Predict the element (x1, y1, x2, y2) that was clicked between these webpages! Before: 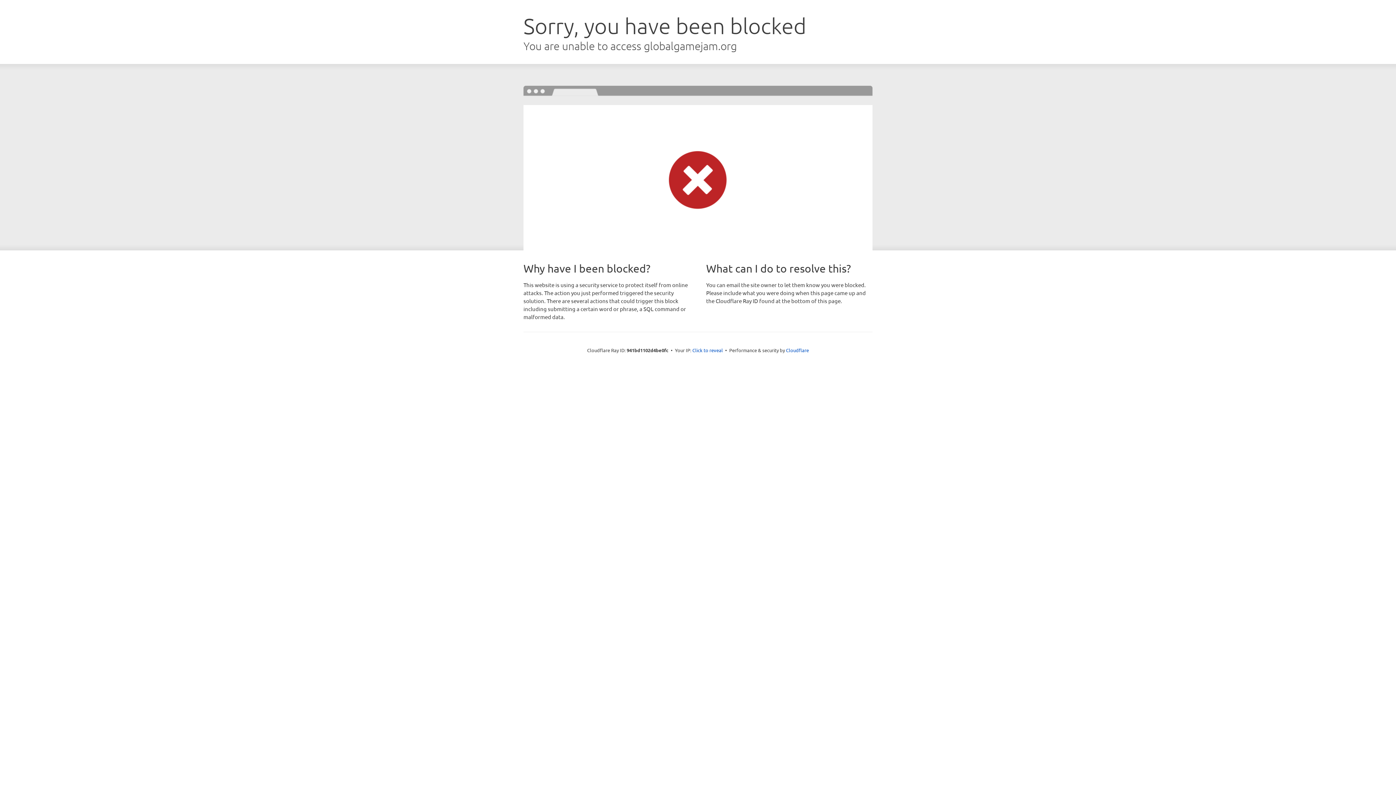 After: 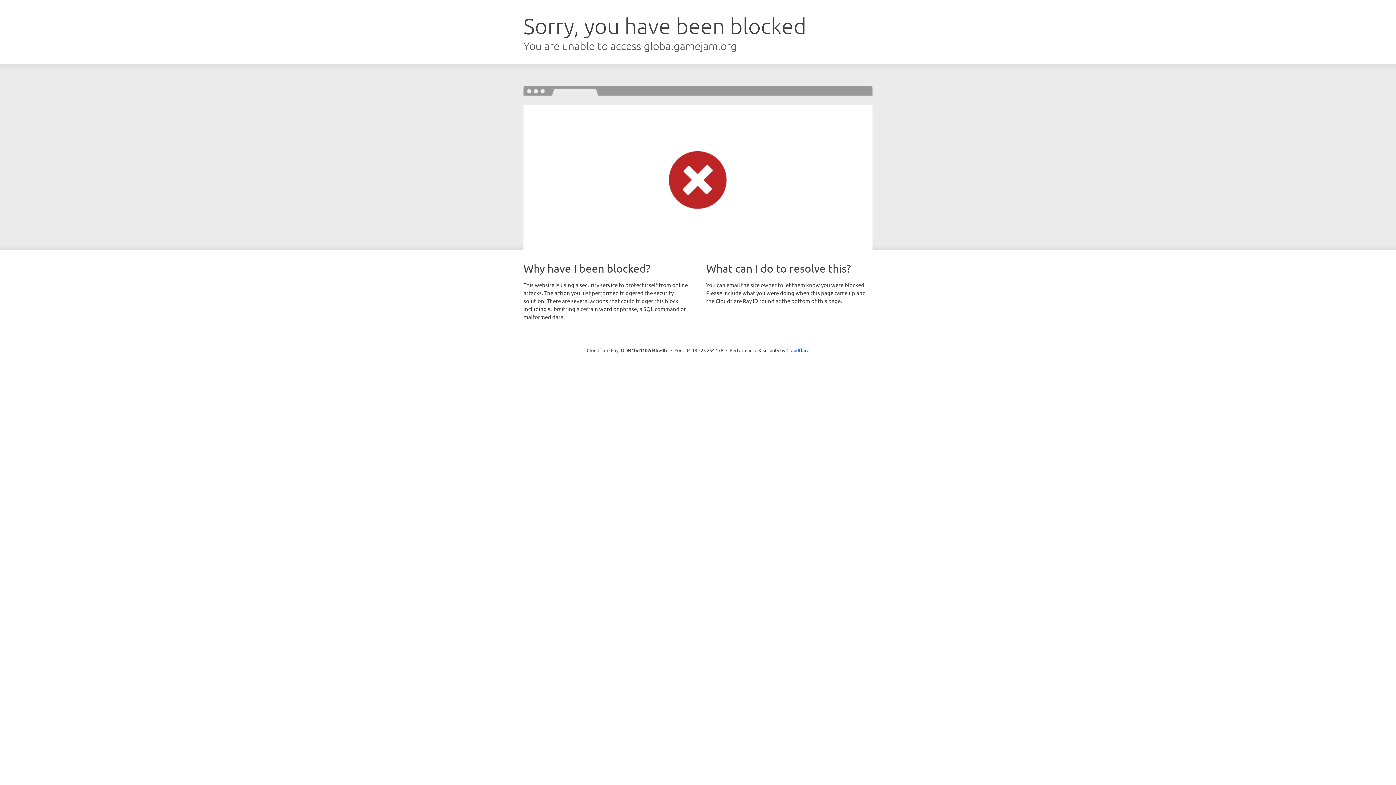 Action: bbox: (692, 346, 723, 353) label: Click to reveal